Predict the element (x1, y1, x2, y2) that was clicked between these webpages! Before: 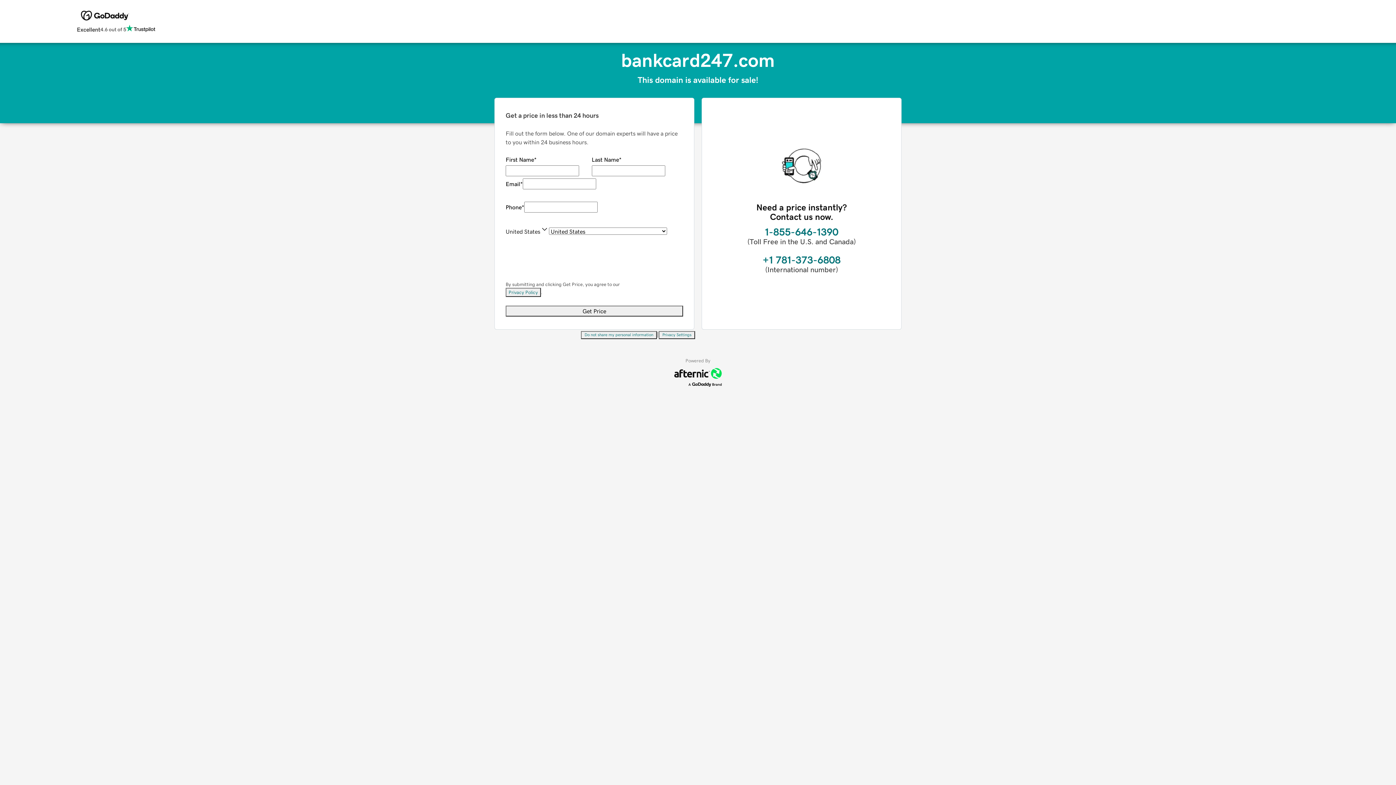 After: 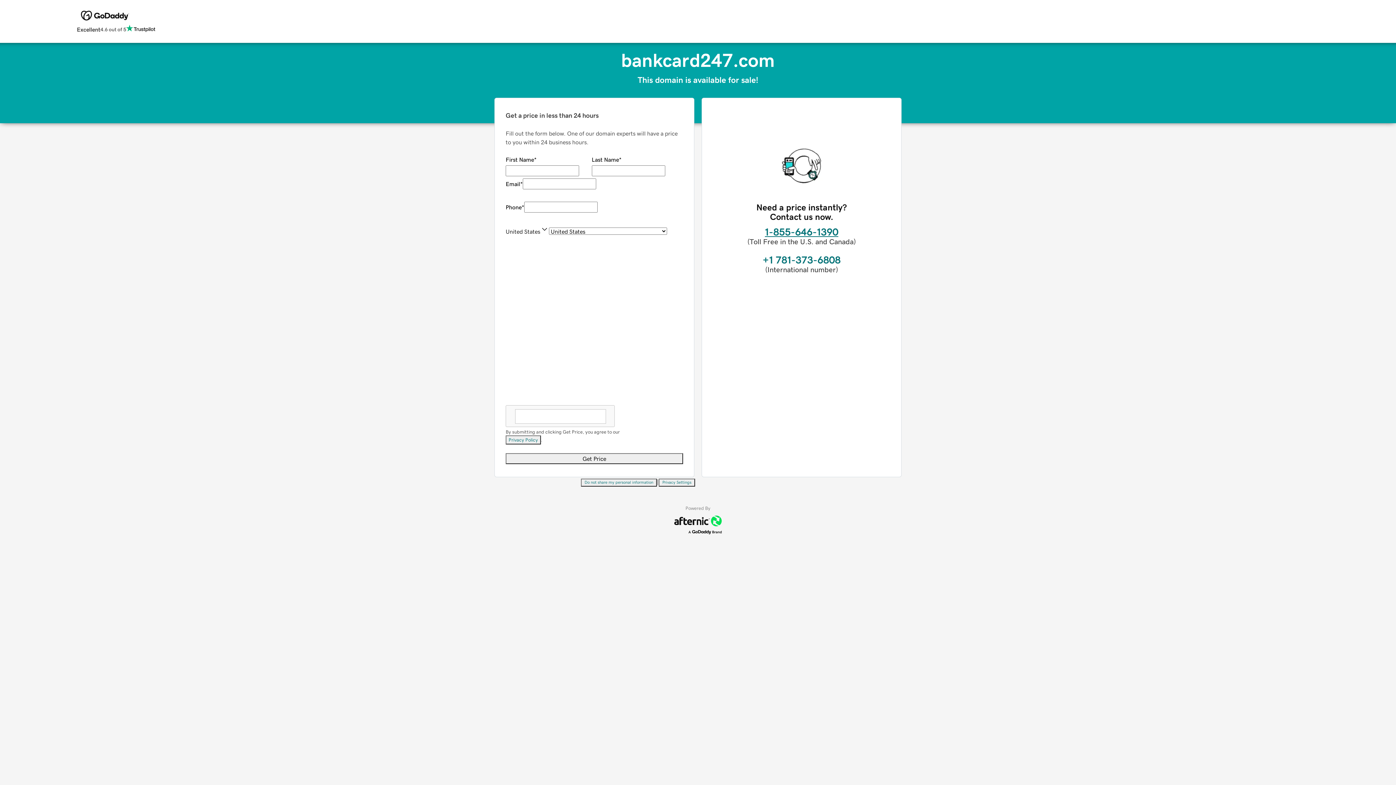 Action: label: 1-855-646-1390 bbox: (765, 226, 838, 237)